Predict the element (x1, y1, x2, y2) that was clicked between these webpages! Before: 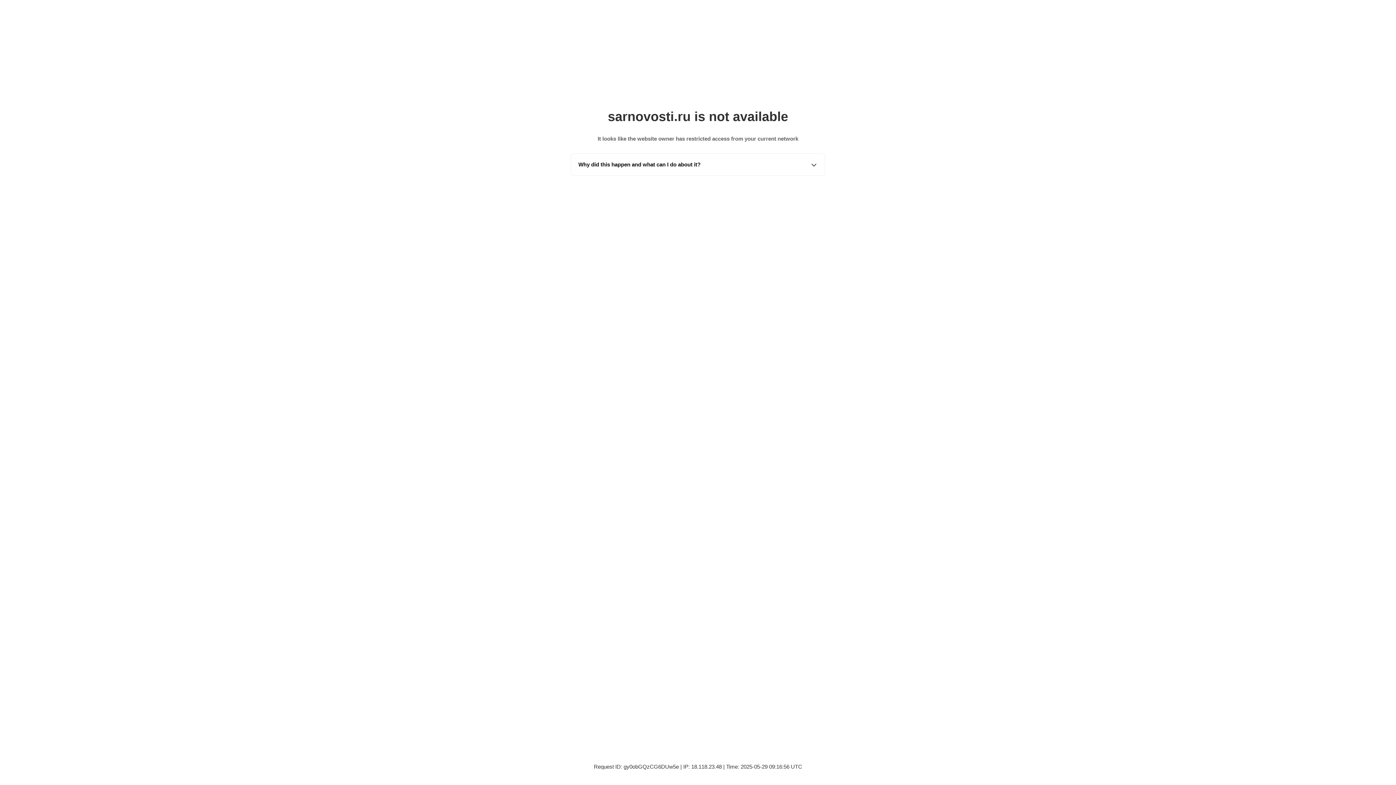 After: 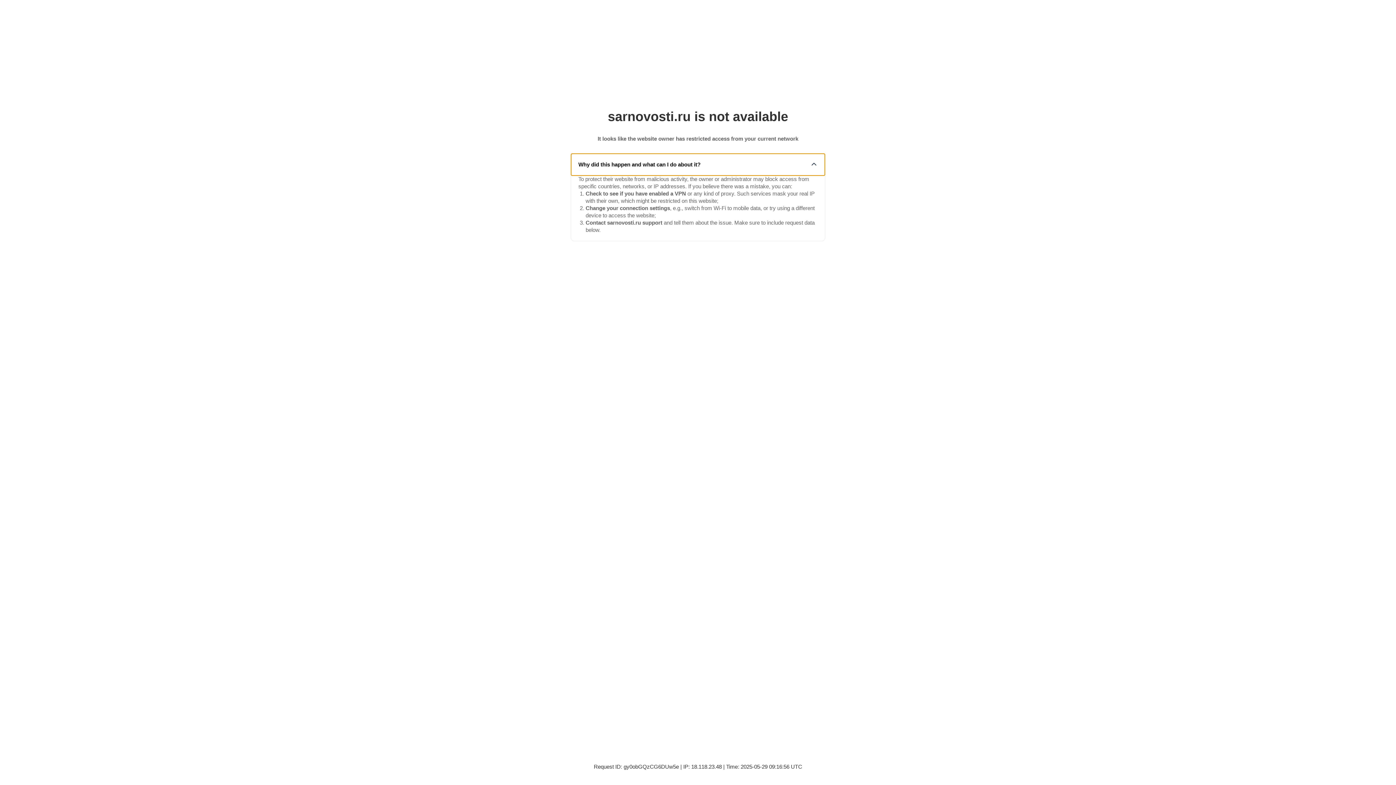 Action: label: Why did this happen and what can I do about it? bbox: (571, 153, 825, 175)